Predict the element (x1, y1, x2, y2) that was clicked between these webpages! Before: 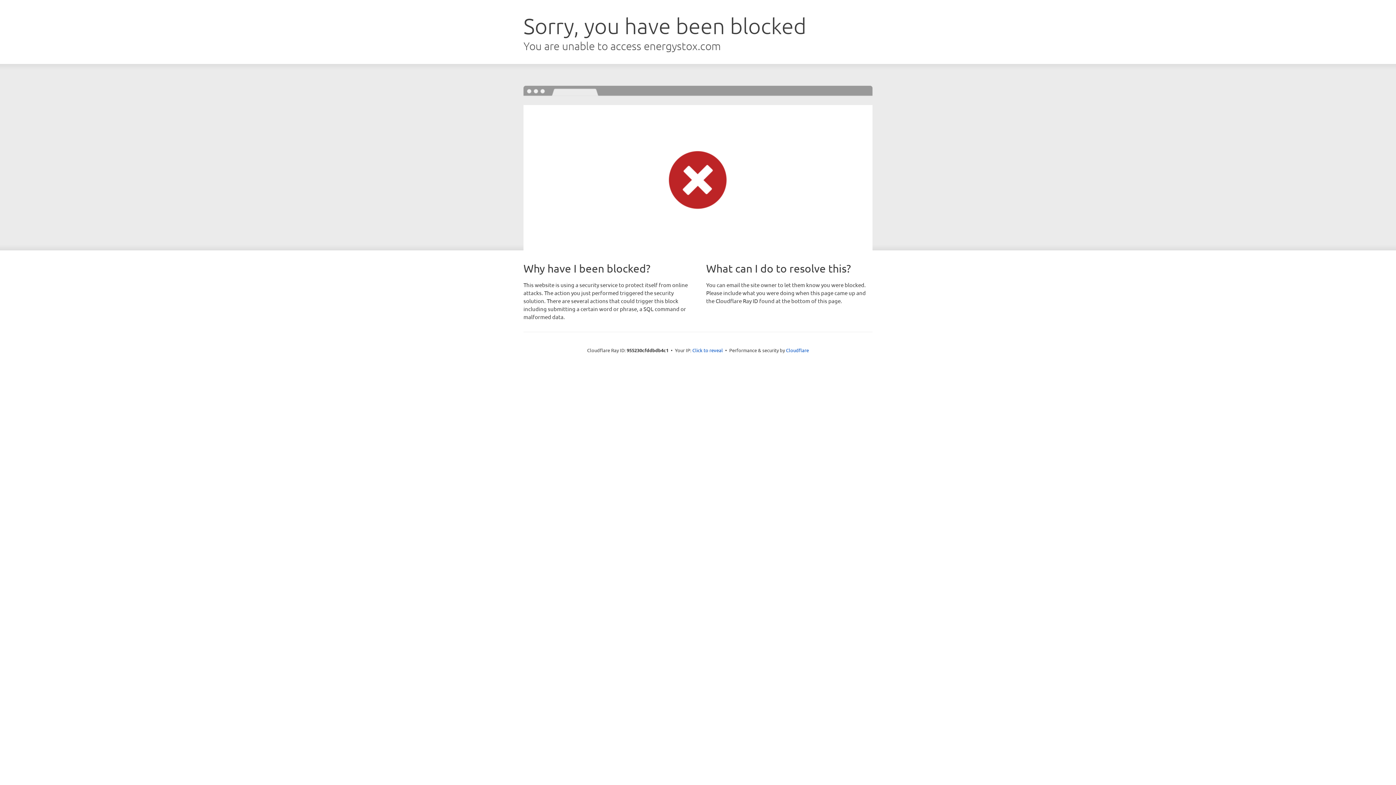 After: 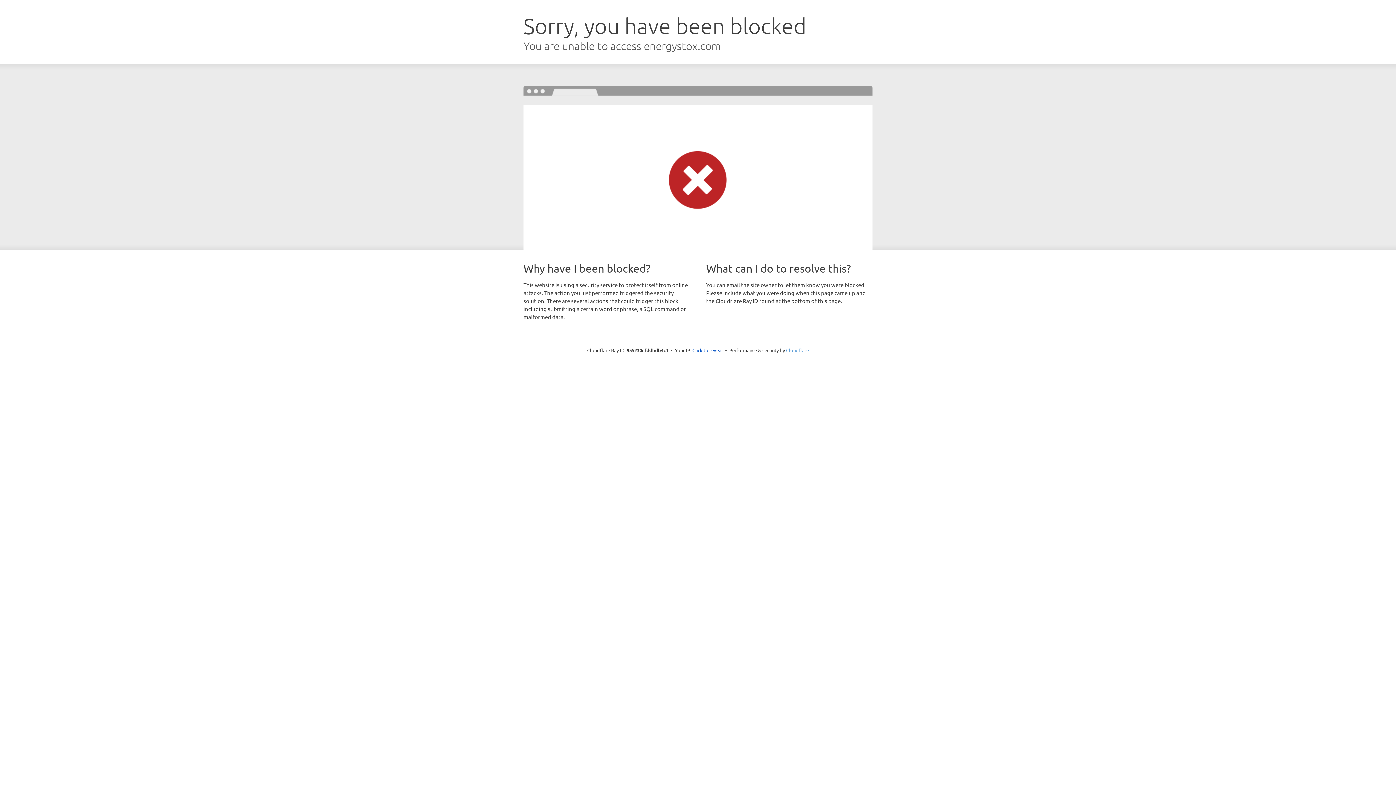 Action: label: Cloudflare bbox: (786, 347, 809, 353)